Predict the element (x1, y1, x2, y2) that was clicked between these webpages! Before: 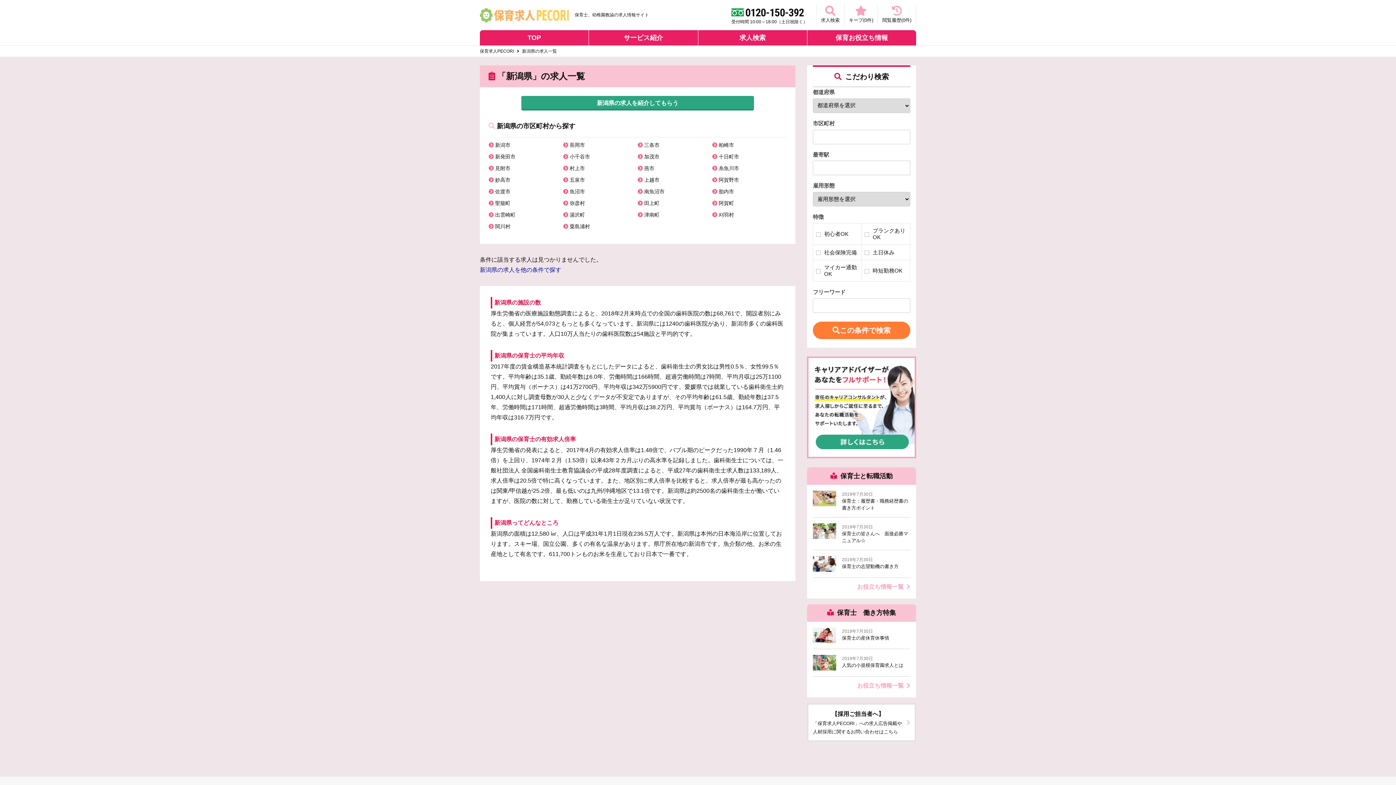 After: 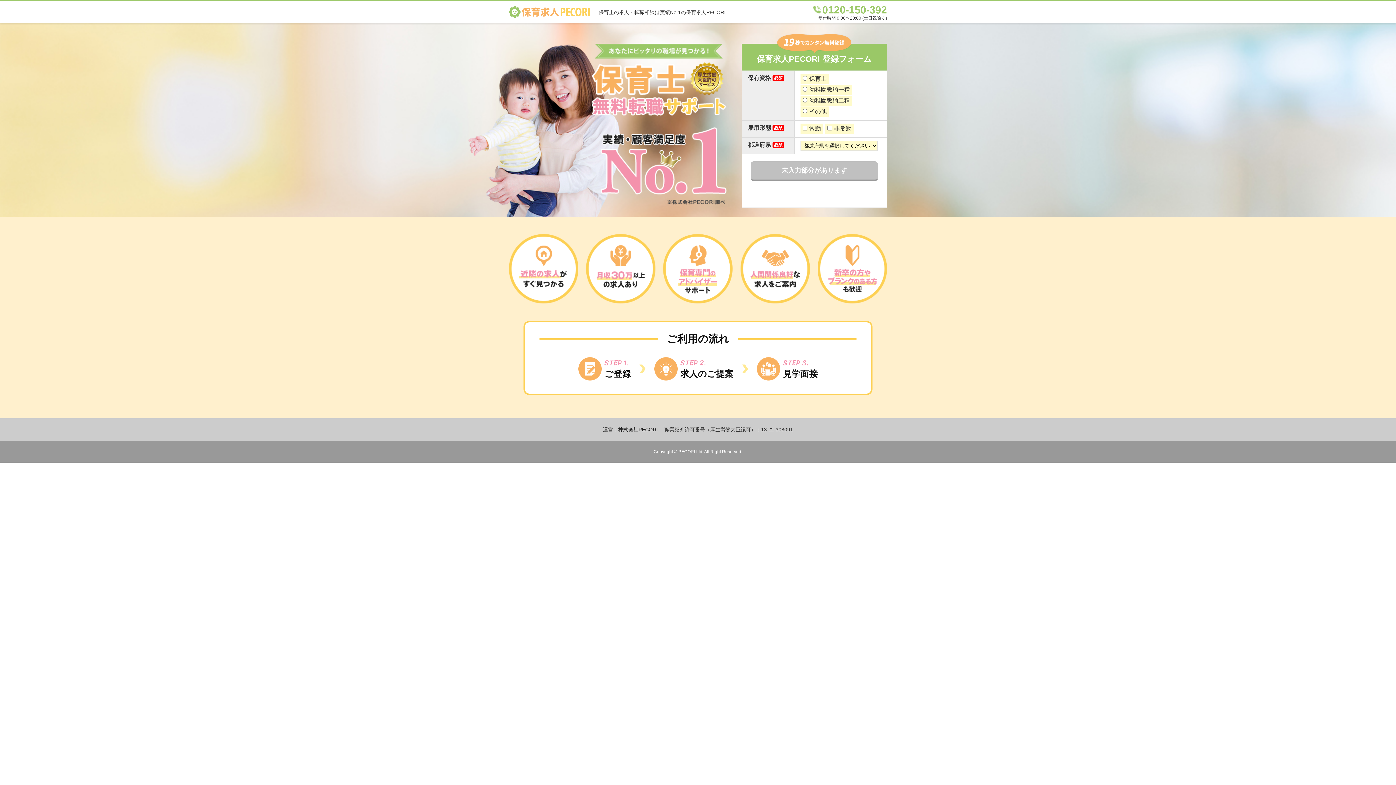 Action: bbox: (807, 453, 916, 459)